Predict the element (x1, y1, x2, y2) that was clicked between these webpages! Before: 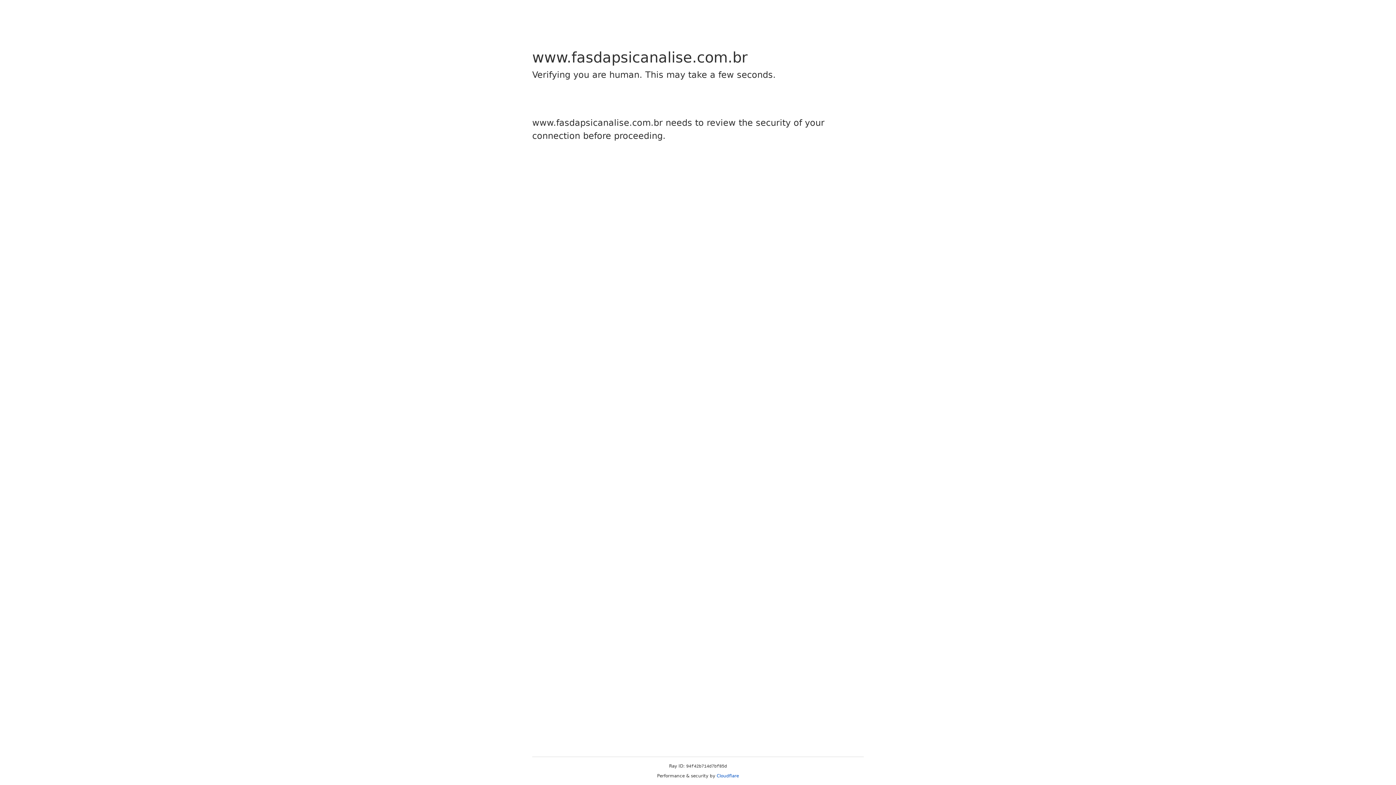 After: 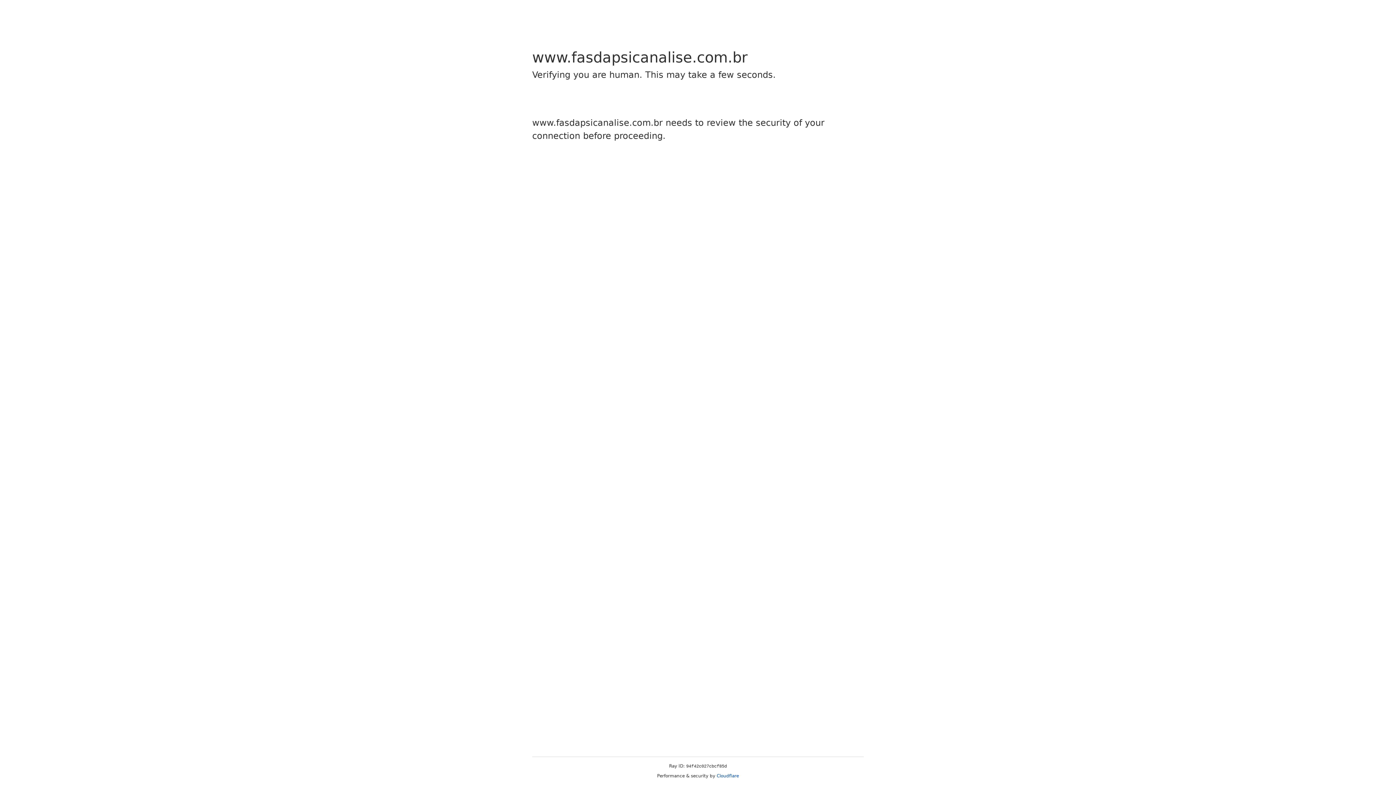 Action: bbox: (716, 773, 739, 778) label: Cloudflare